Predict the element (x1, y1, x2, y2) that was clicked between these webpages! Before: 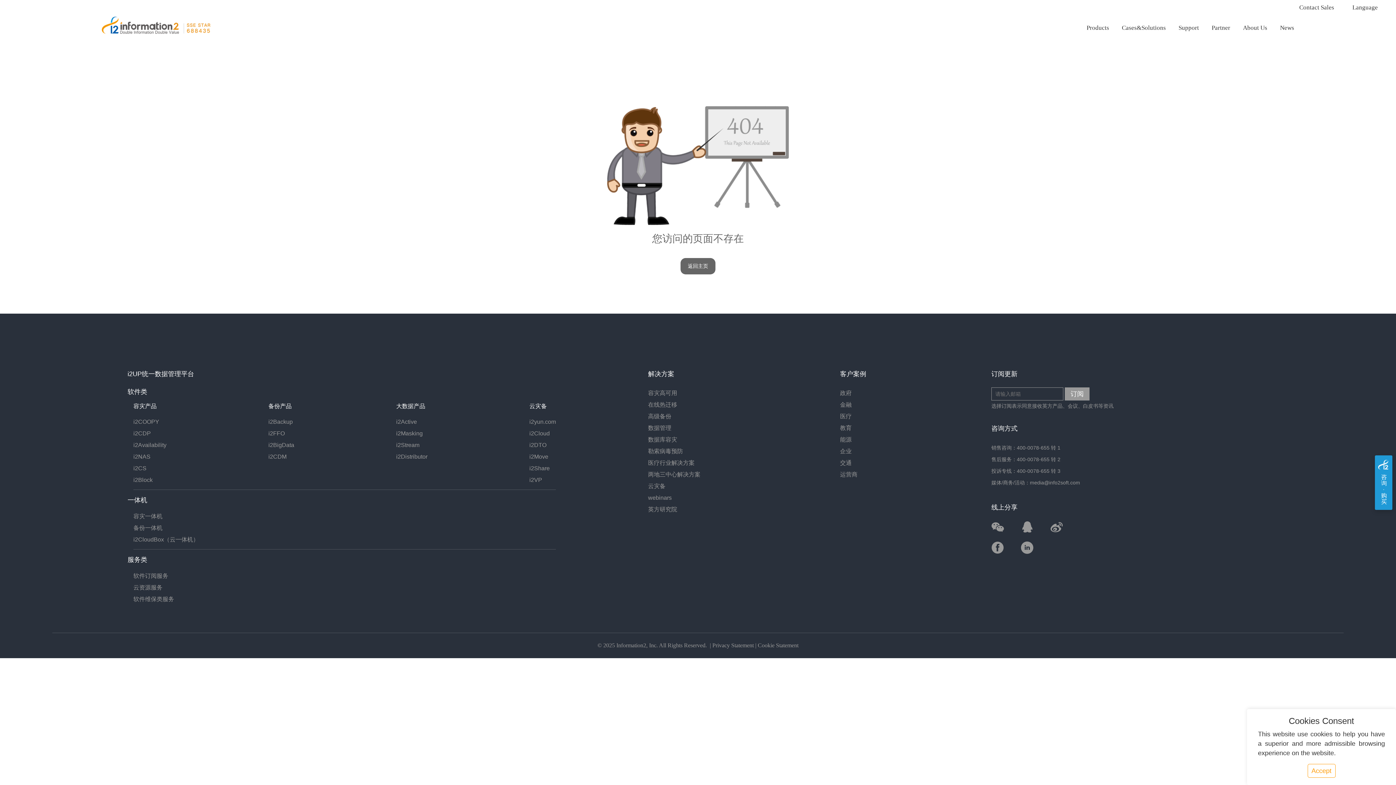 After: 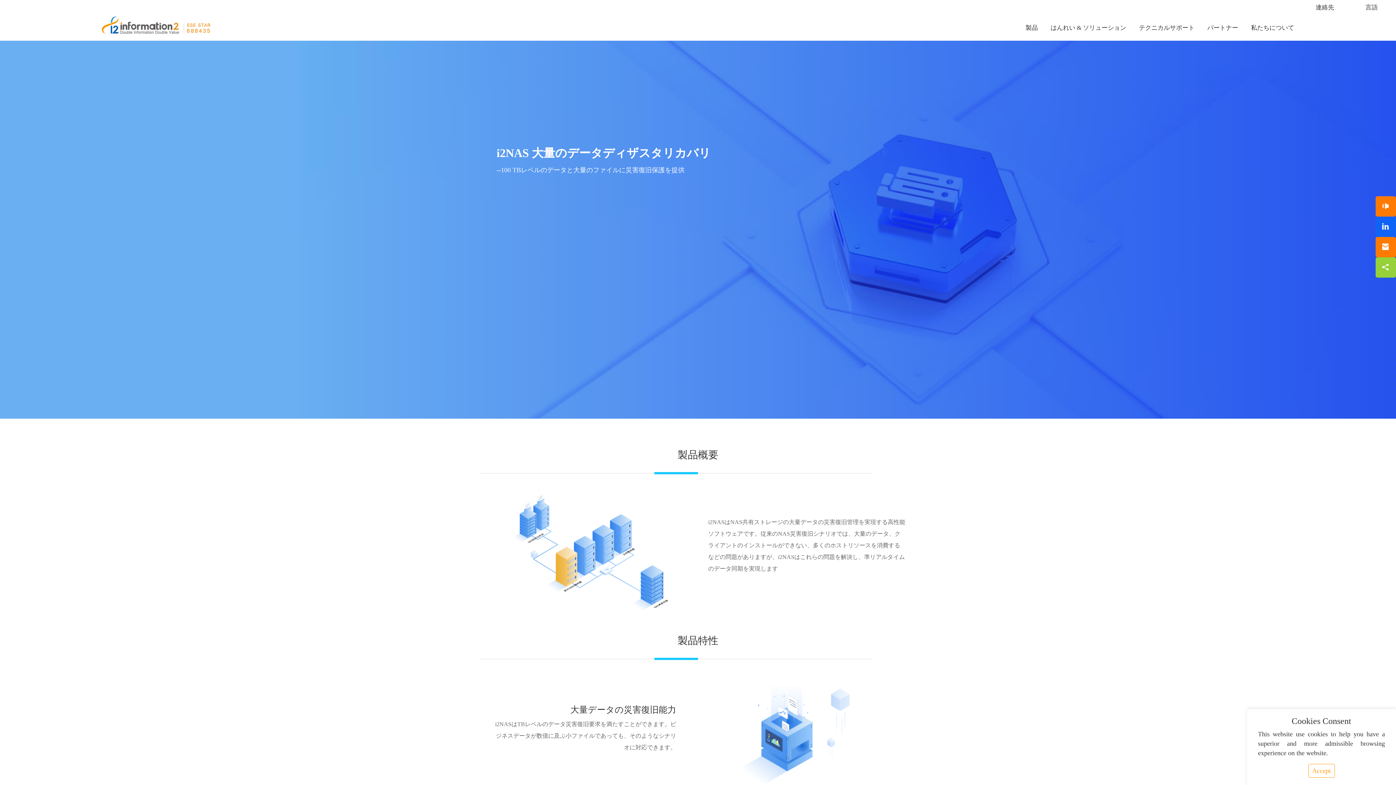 Action: bbox: (133, 453, 150, 459) label: i2NAS